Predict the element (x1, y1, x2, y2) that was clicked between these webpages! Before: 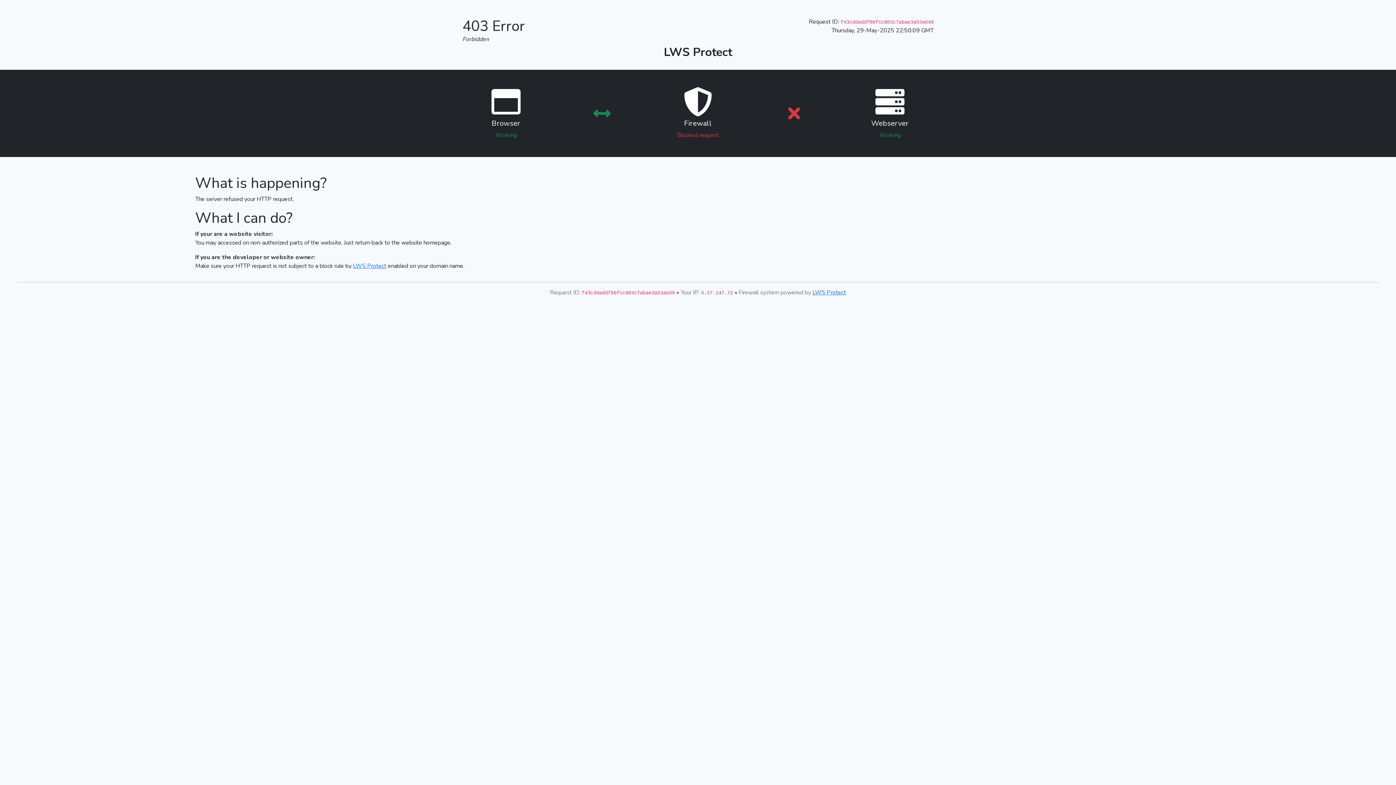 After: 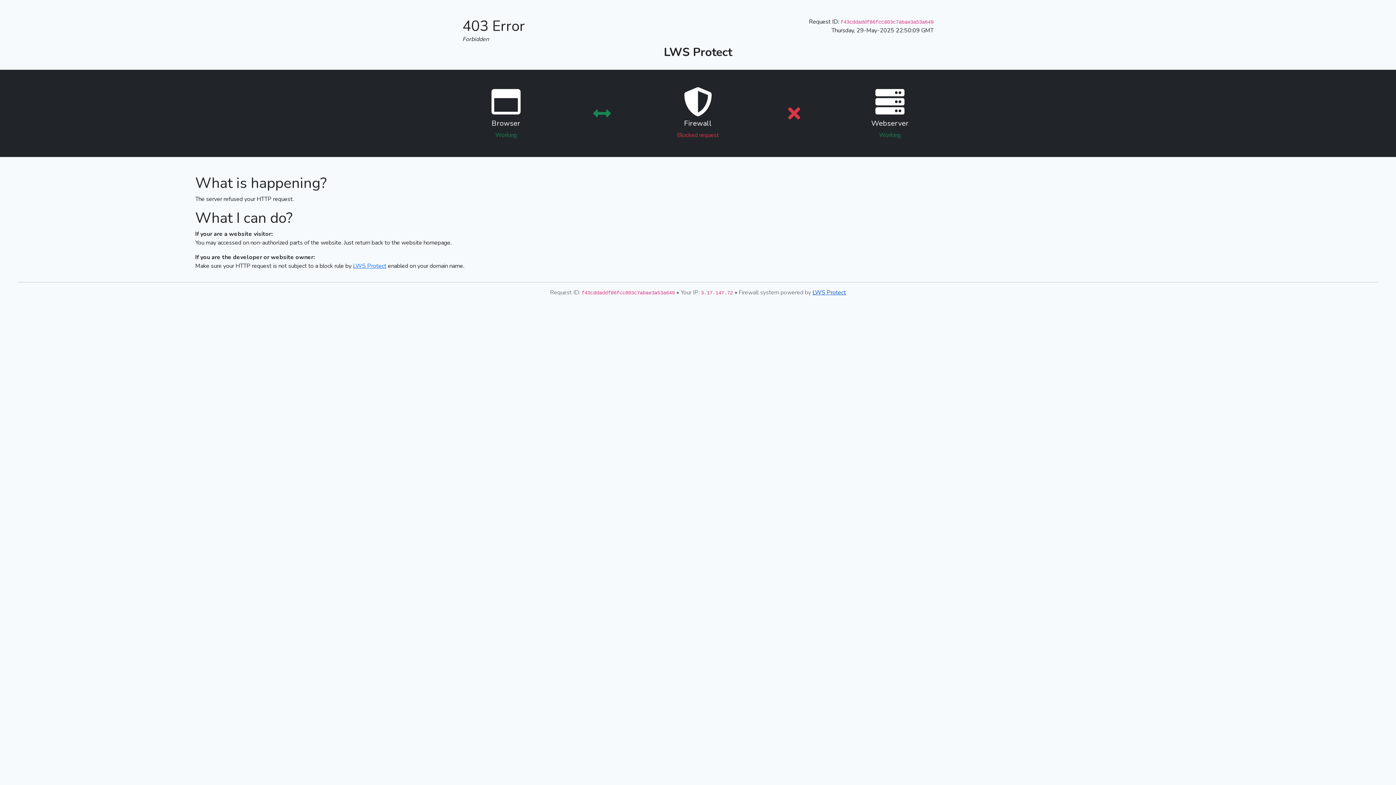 Action: bbox: (812, 288, 846, 296) label: LWS Protect